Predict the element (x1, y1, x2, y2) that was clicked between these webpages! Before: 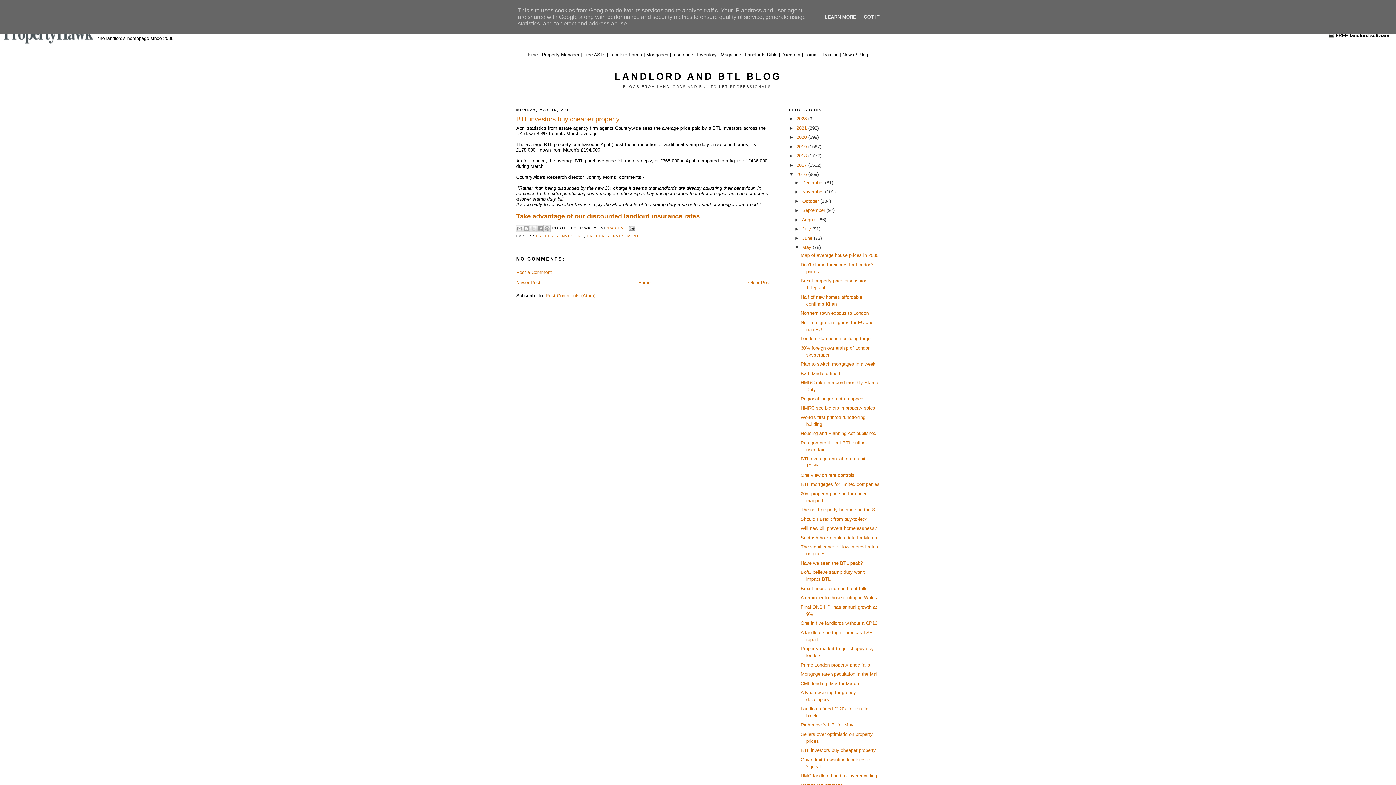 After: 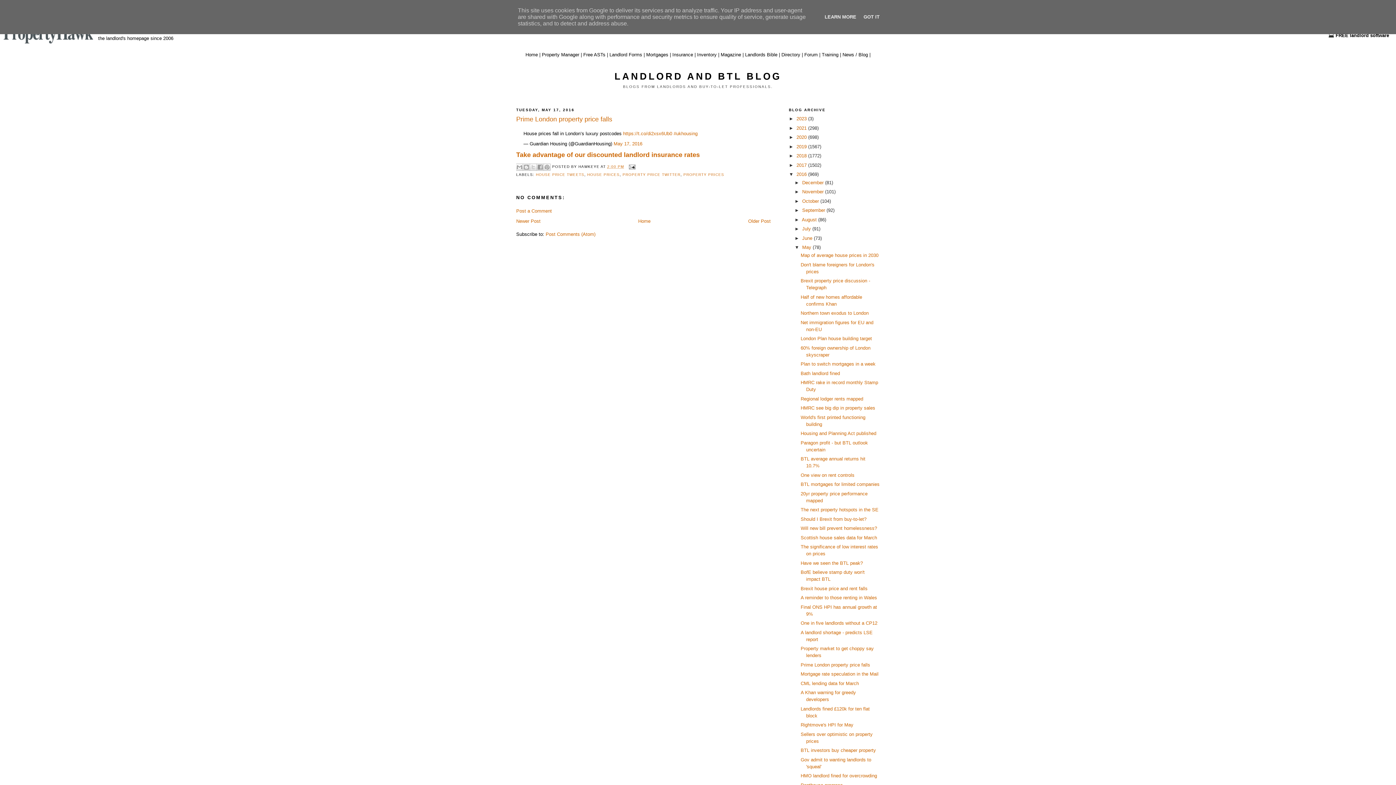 Action: label: Prime London property price falls bbox: (800, 662, 870, 667)